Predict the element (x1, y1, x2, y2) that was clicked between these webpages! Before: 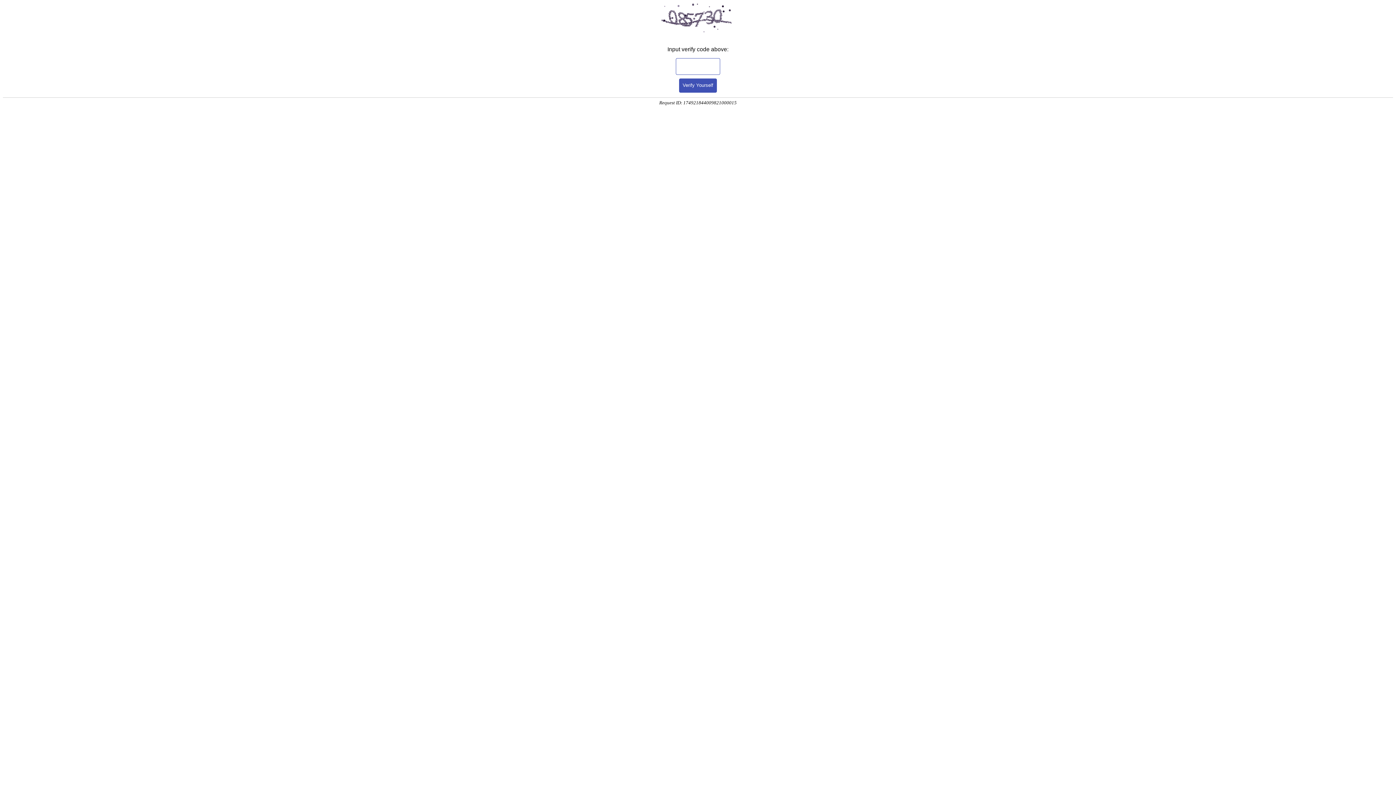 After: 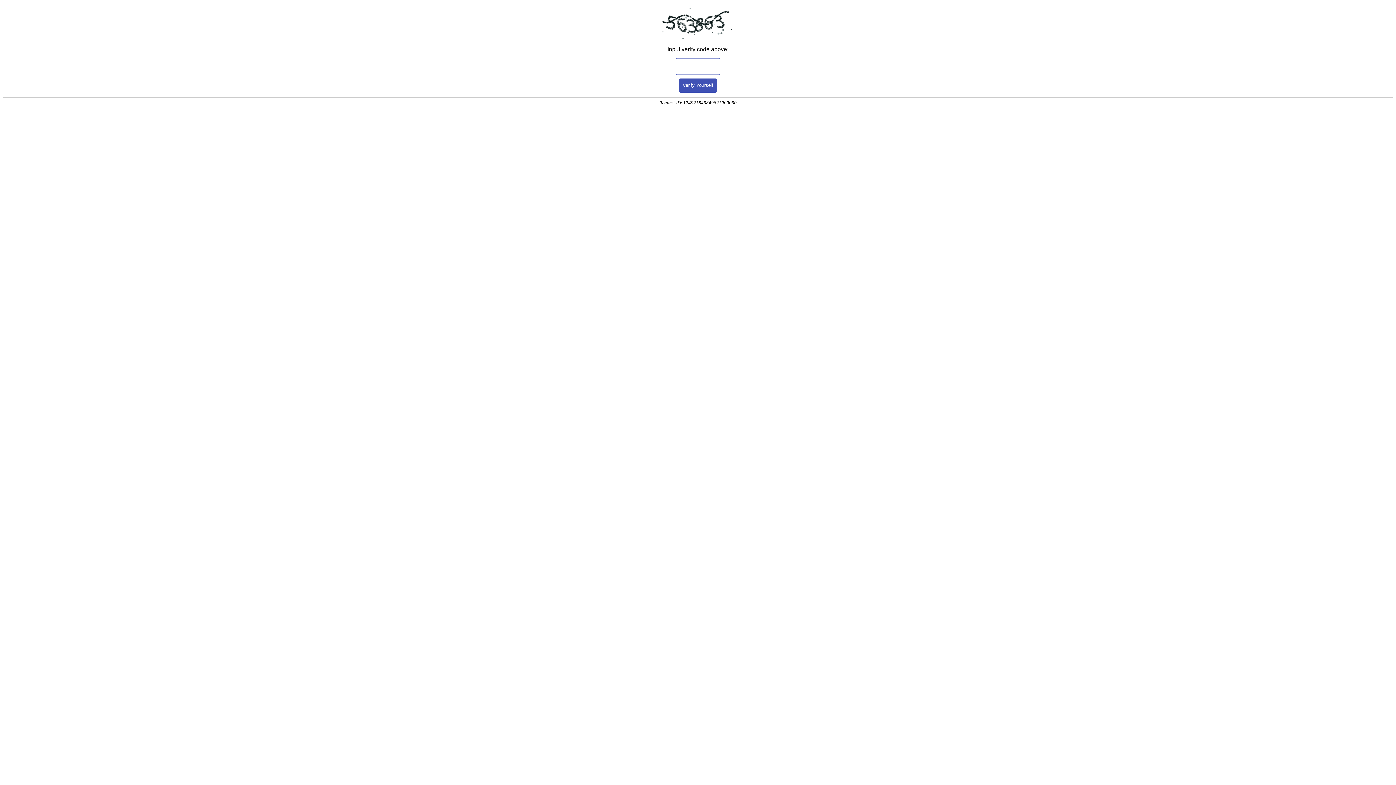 Action: bbox: (679, 78, 717, 92) label: Verify Yourself